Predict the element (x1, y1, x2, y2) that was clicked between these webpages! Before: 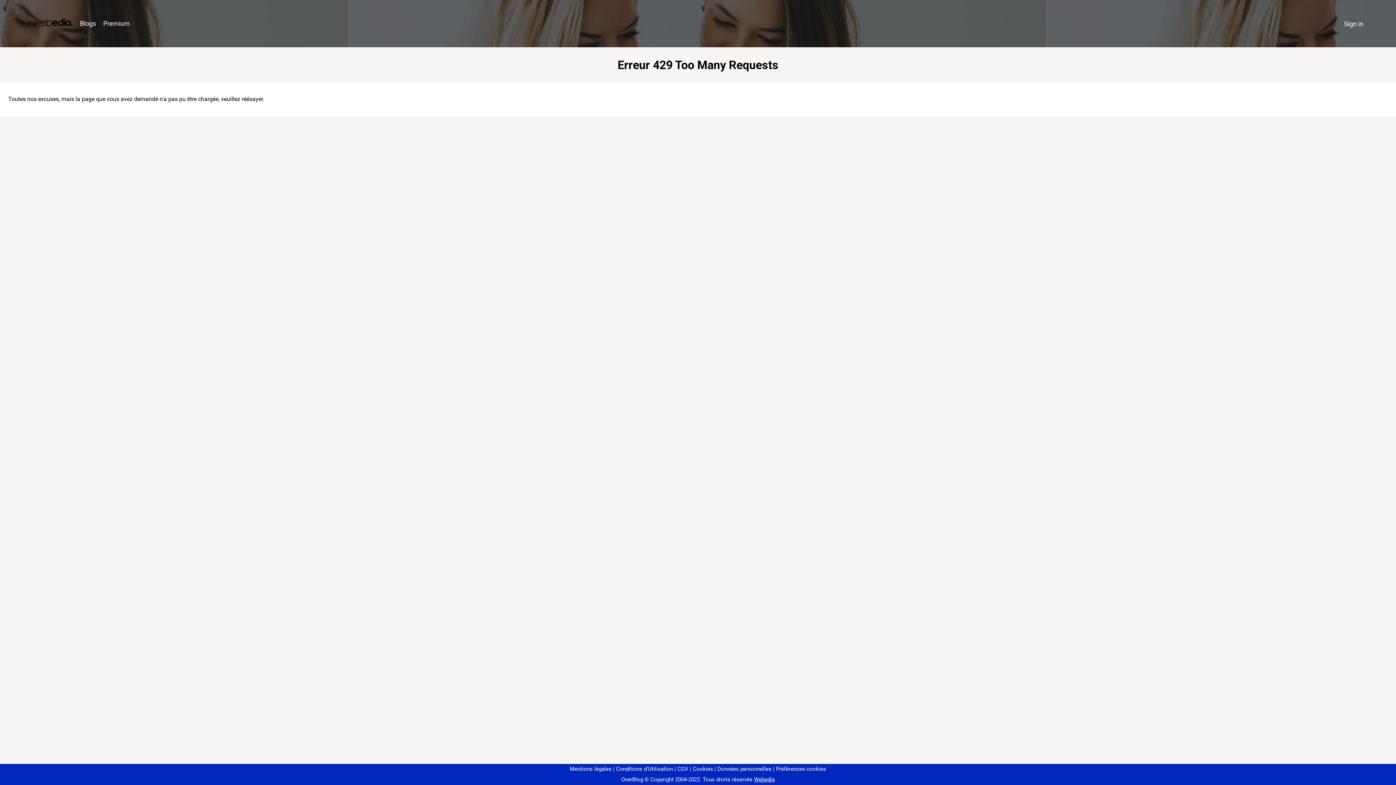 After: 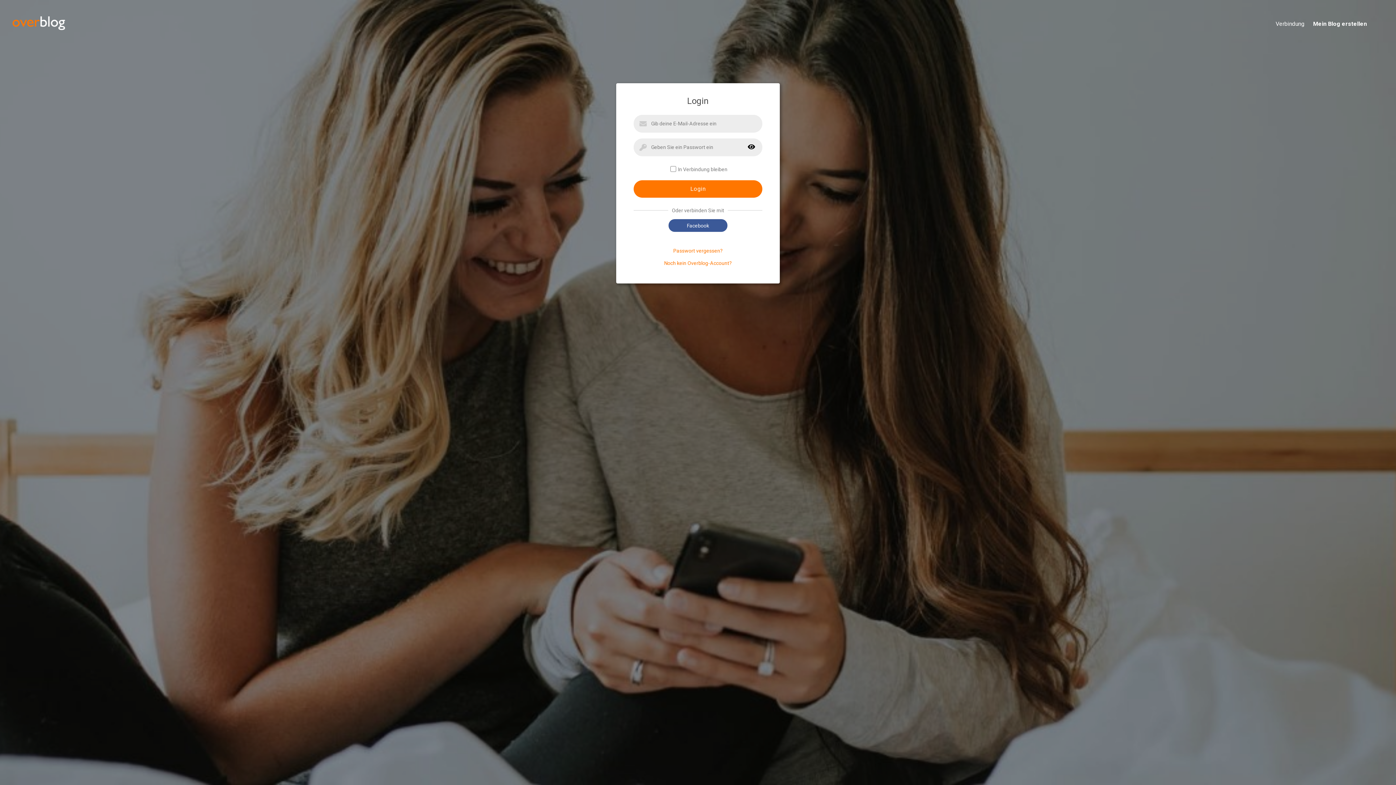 Action: label: Sign in bbox: (1340, 16, 1367, 31)